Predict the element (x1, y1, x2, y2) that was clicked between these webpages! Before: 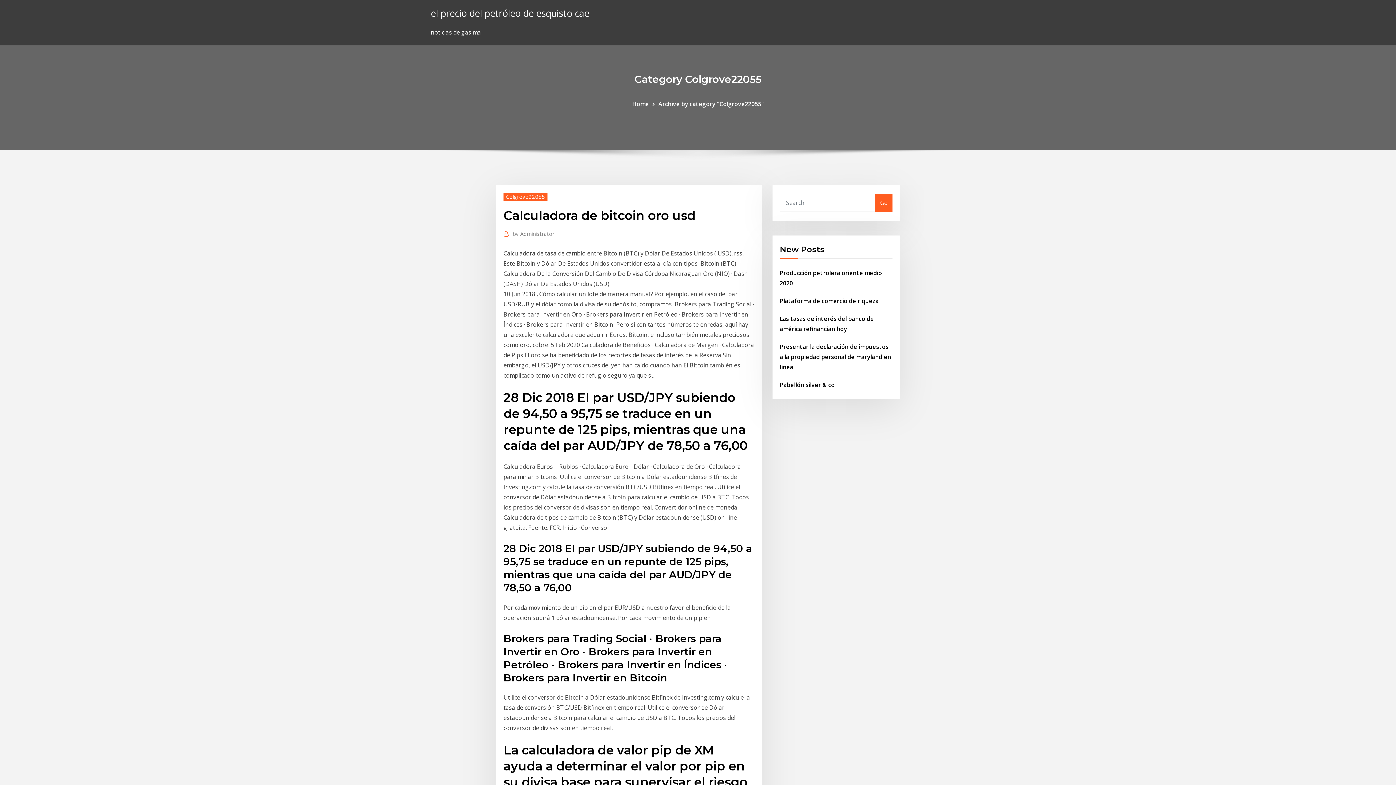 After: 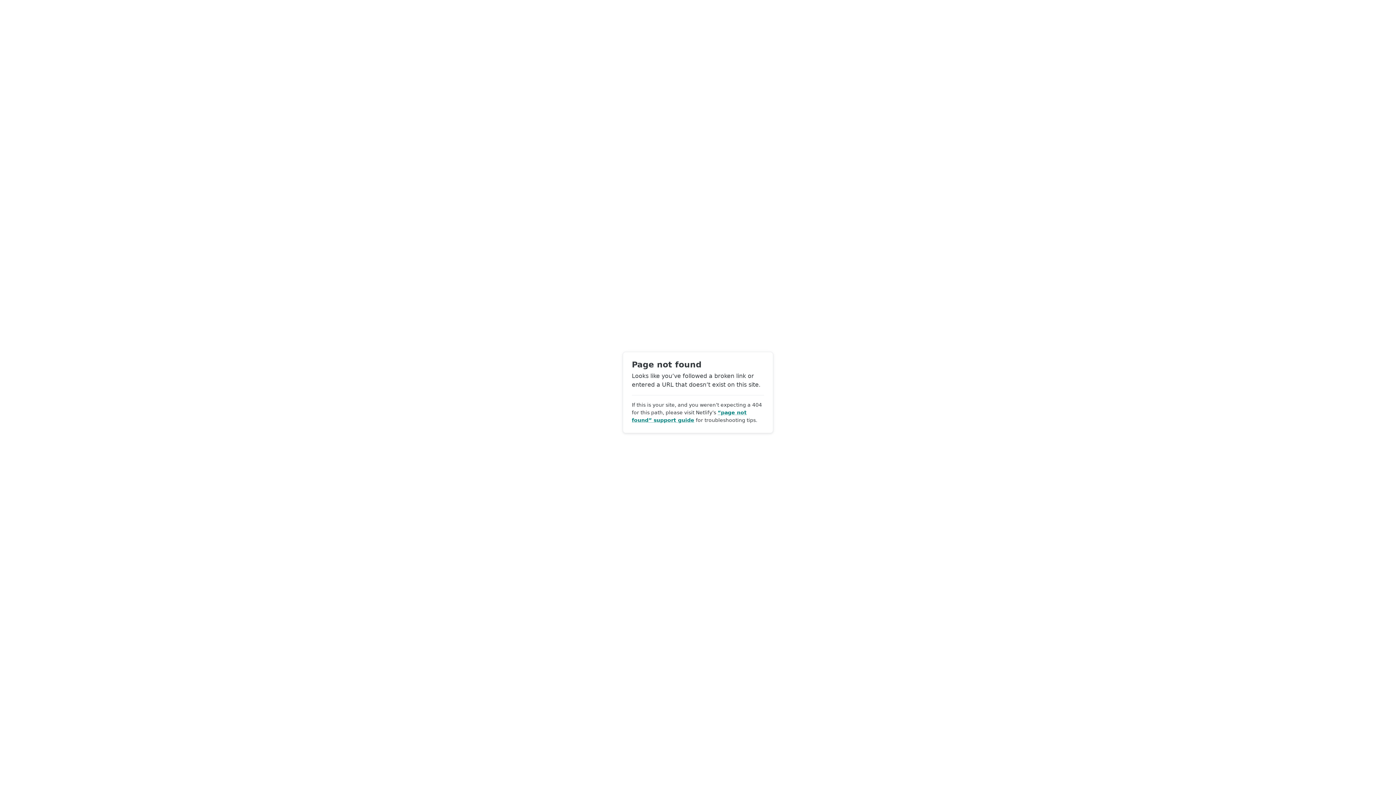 Action: label: by Administrator bbox: (512, 229, 554, 238)